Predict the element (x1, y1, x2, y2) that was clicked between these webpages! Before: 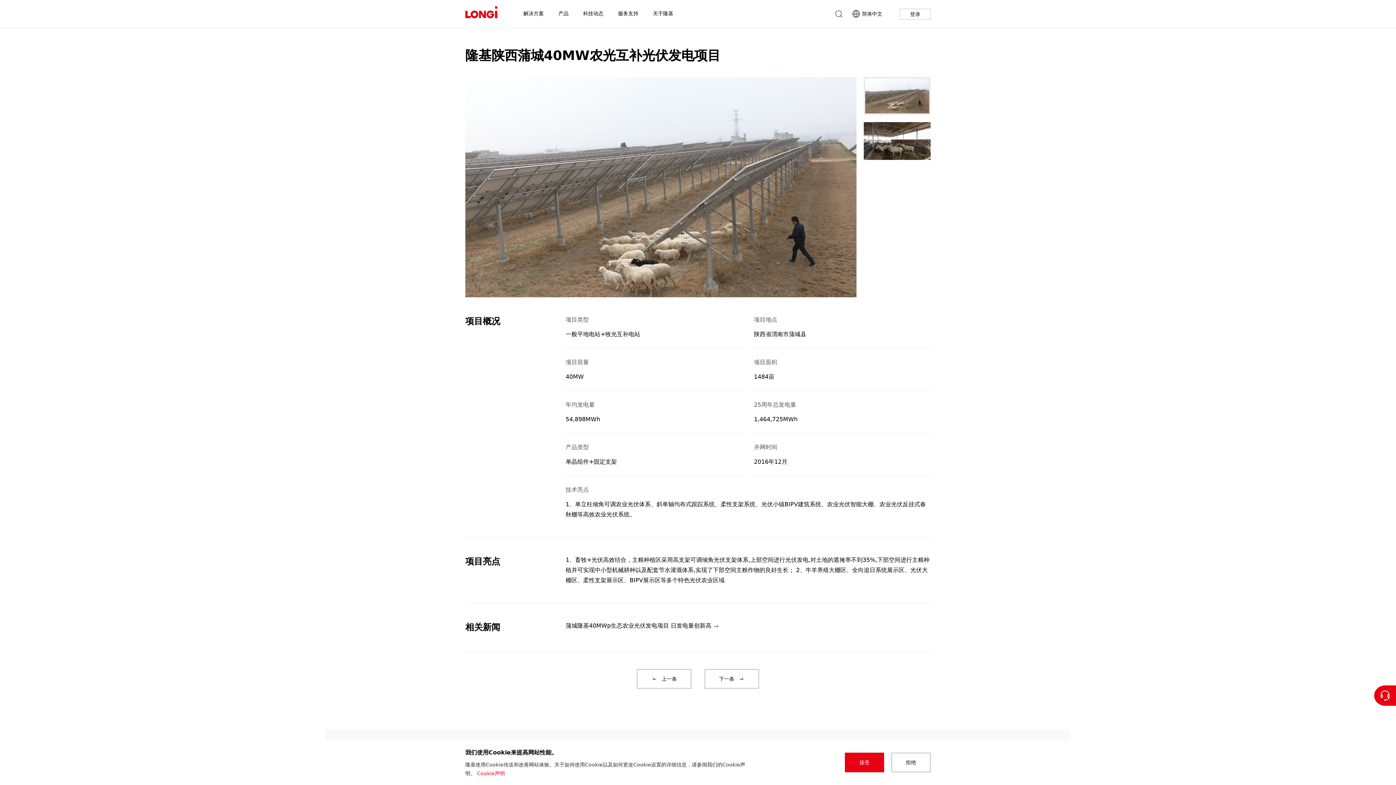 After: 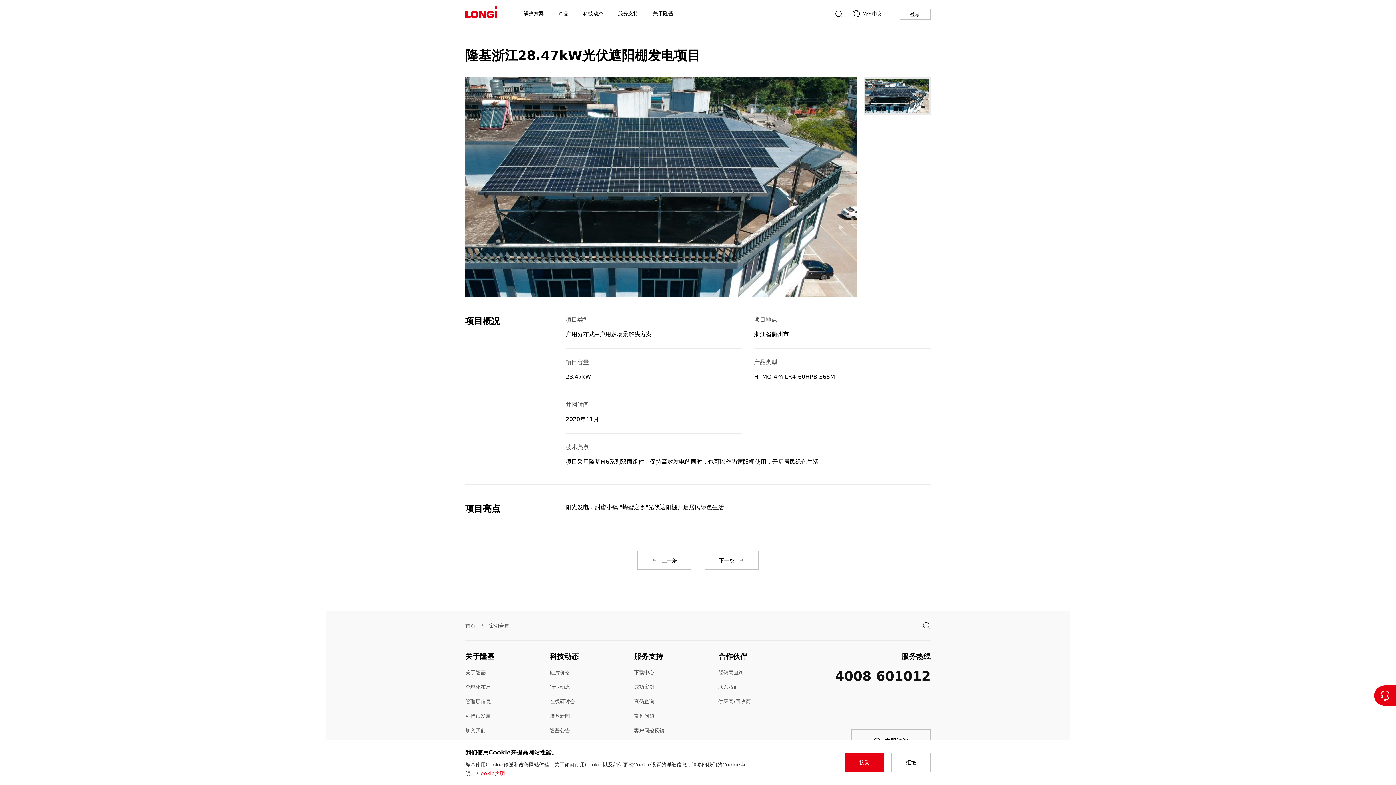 Action: bbox: (637, 669, 691, 689) label: 上一条